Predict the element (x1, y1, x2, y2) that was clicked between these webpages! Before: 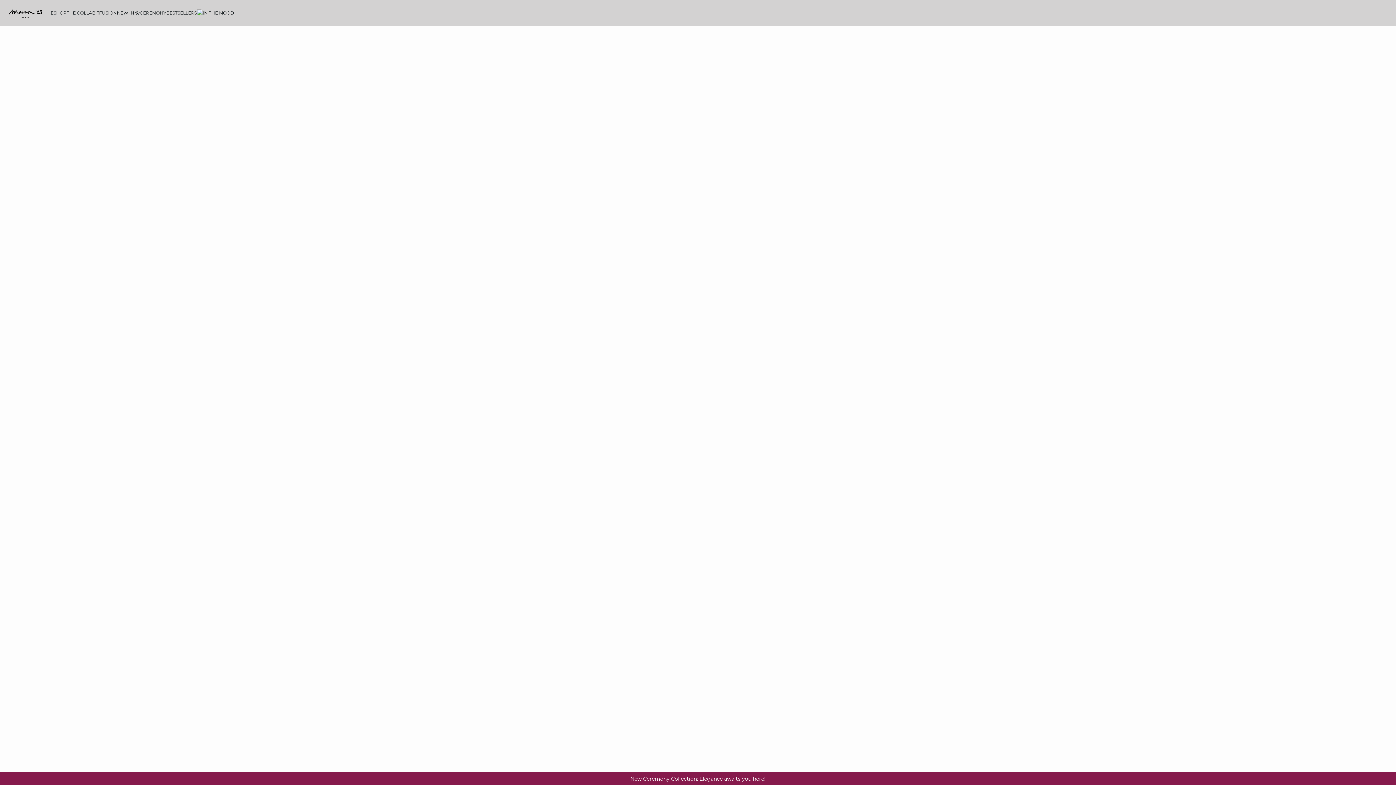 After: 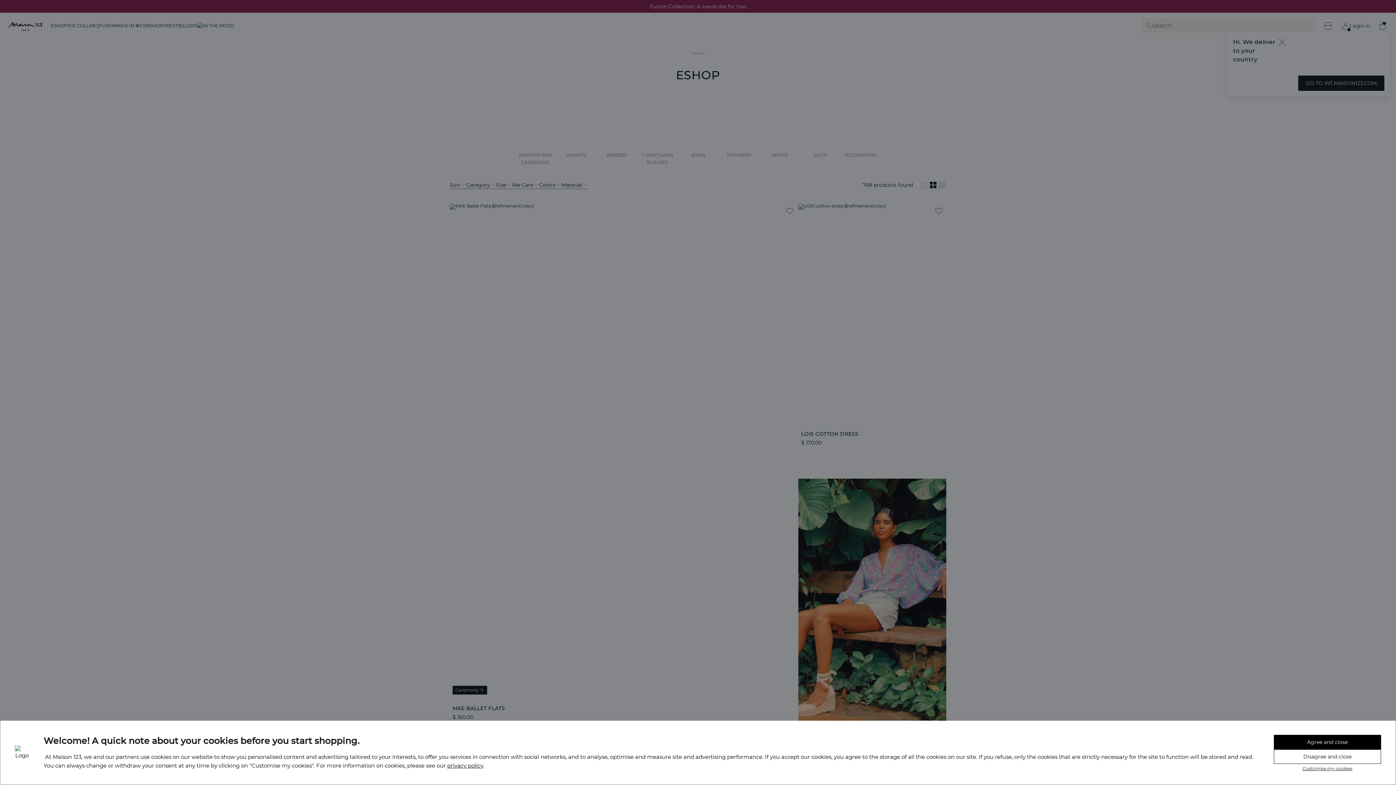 Action: bbox: (50, 0, 66, 26) label: ESHOP